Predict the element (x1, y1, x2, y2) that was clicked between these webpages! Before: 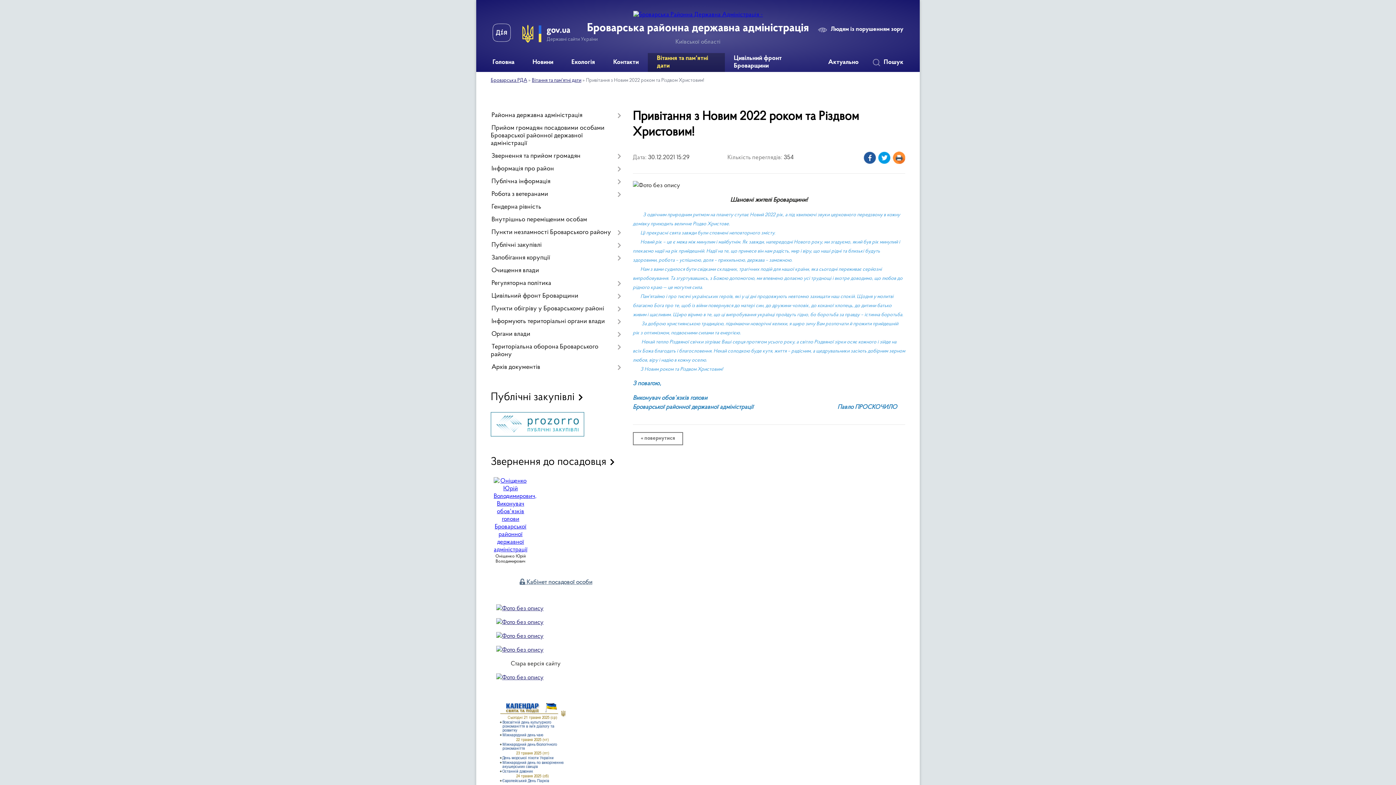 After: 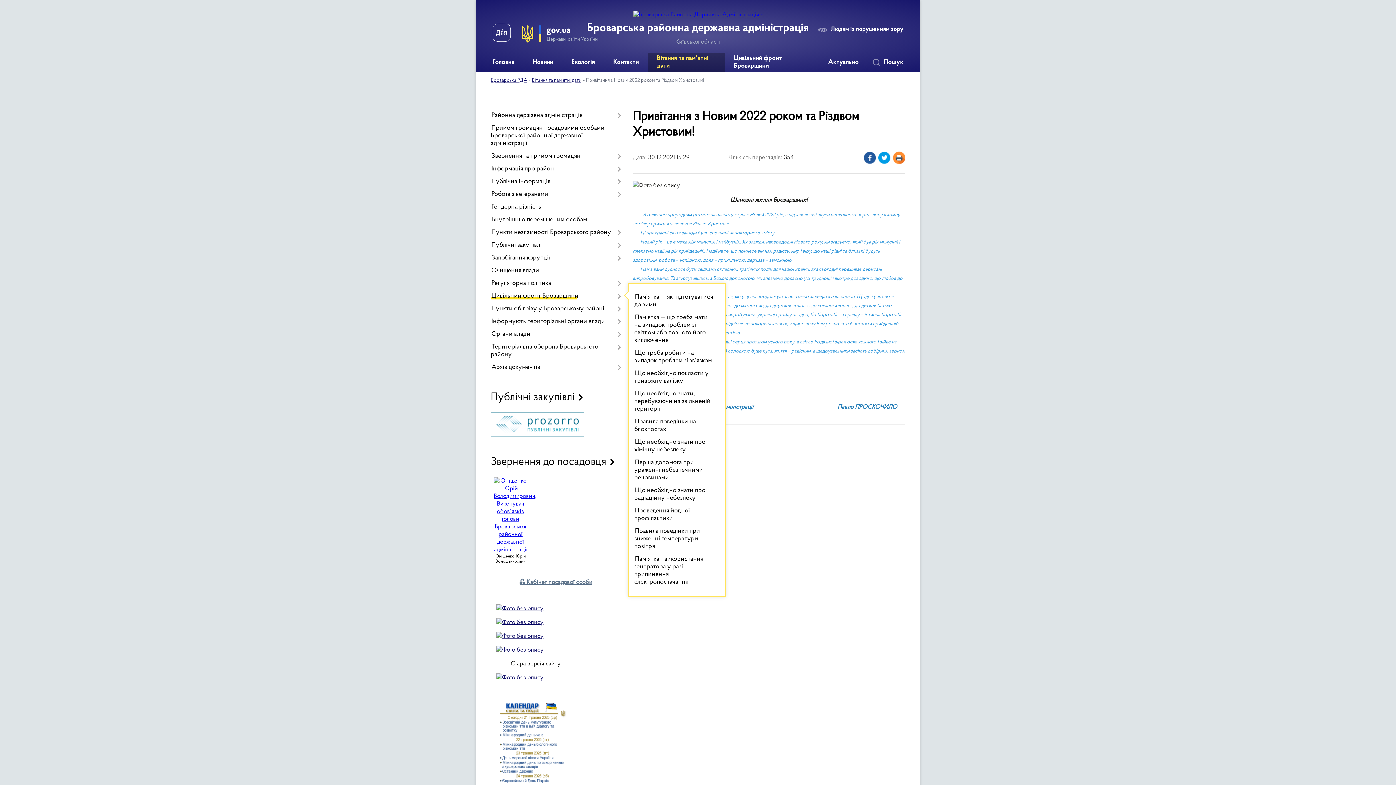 Action: label: Цивільний фронт Броварщини bbox: (490, 290, 621, 302)